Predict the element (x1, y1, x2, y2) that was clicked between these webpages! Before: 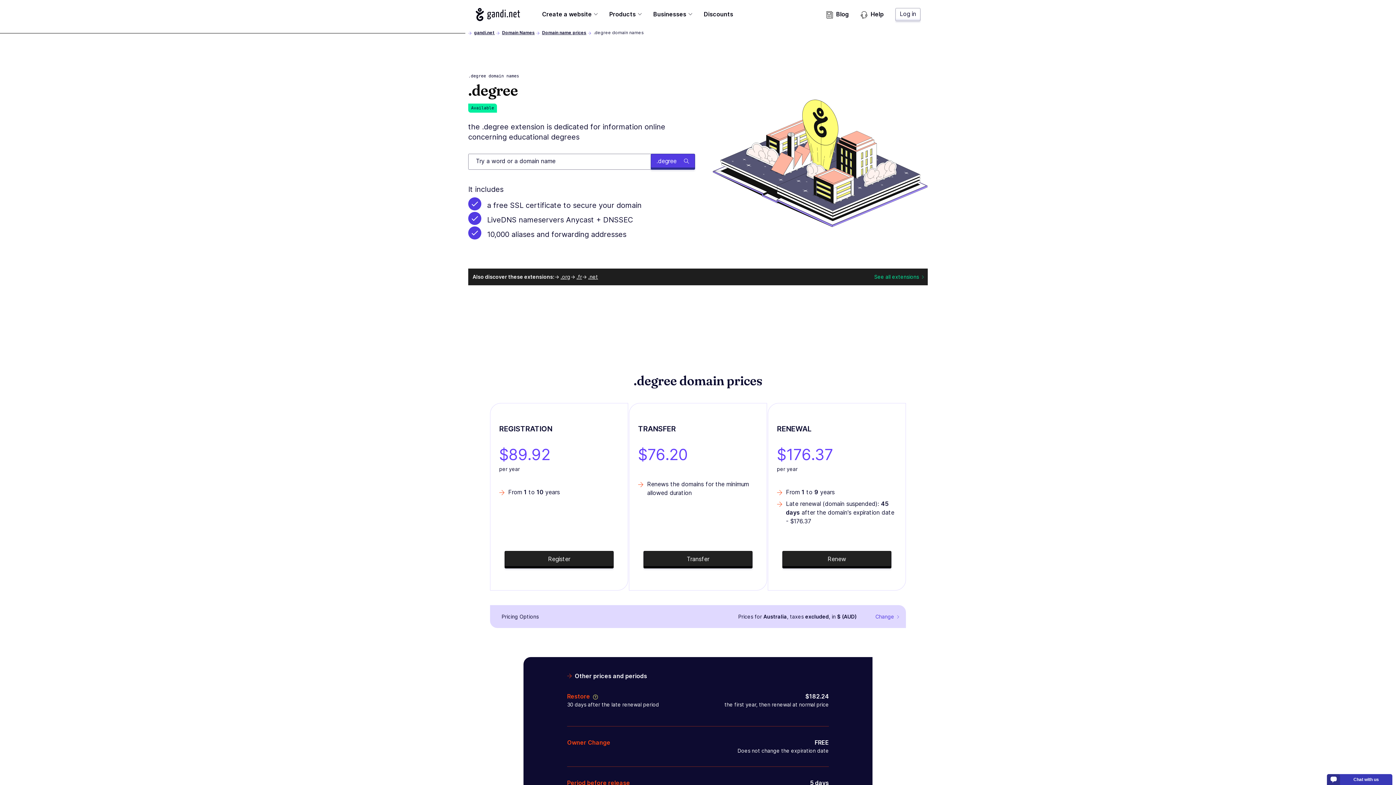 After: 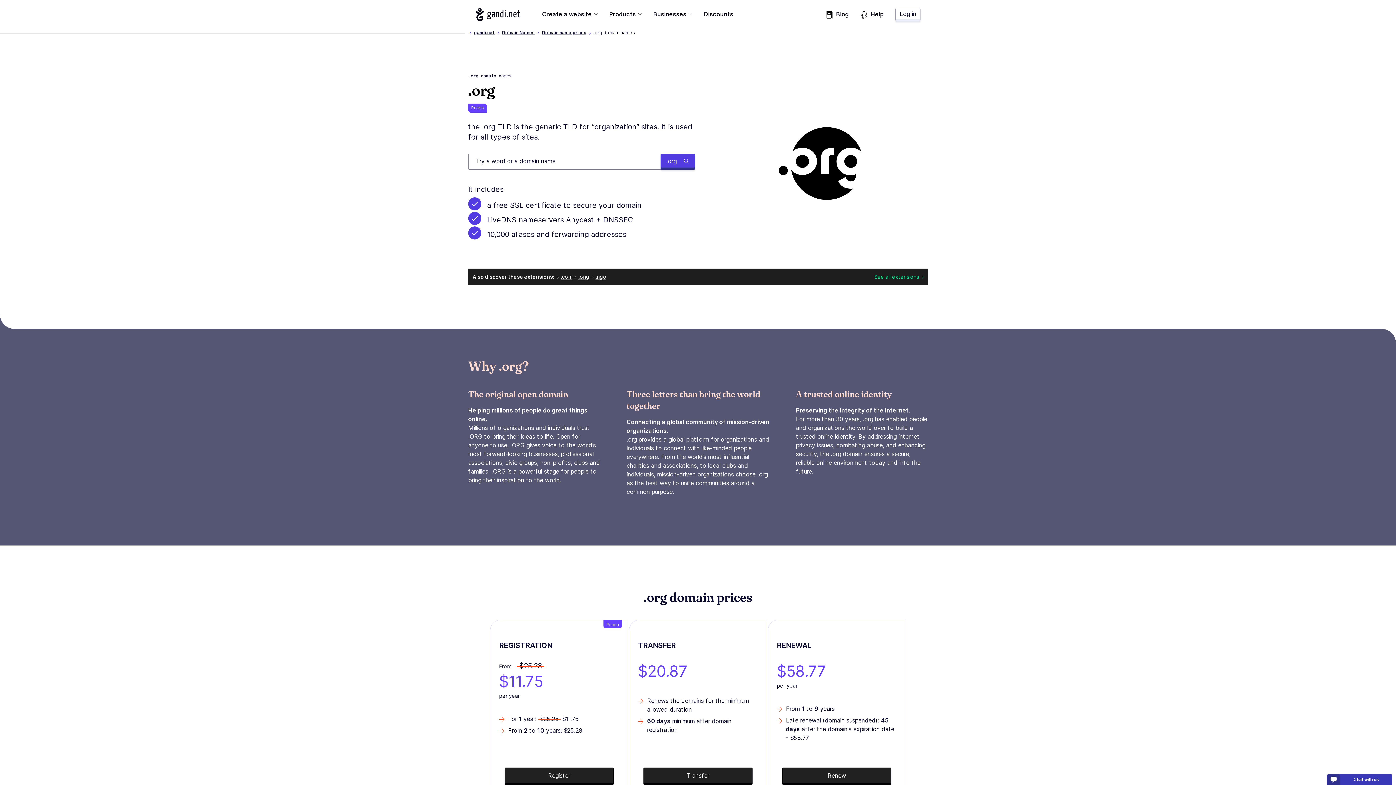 Action: label: .org bbox: (560, 273, 570, 280)